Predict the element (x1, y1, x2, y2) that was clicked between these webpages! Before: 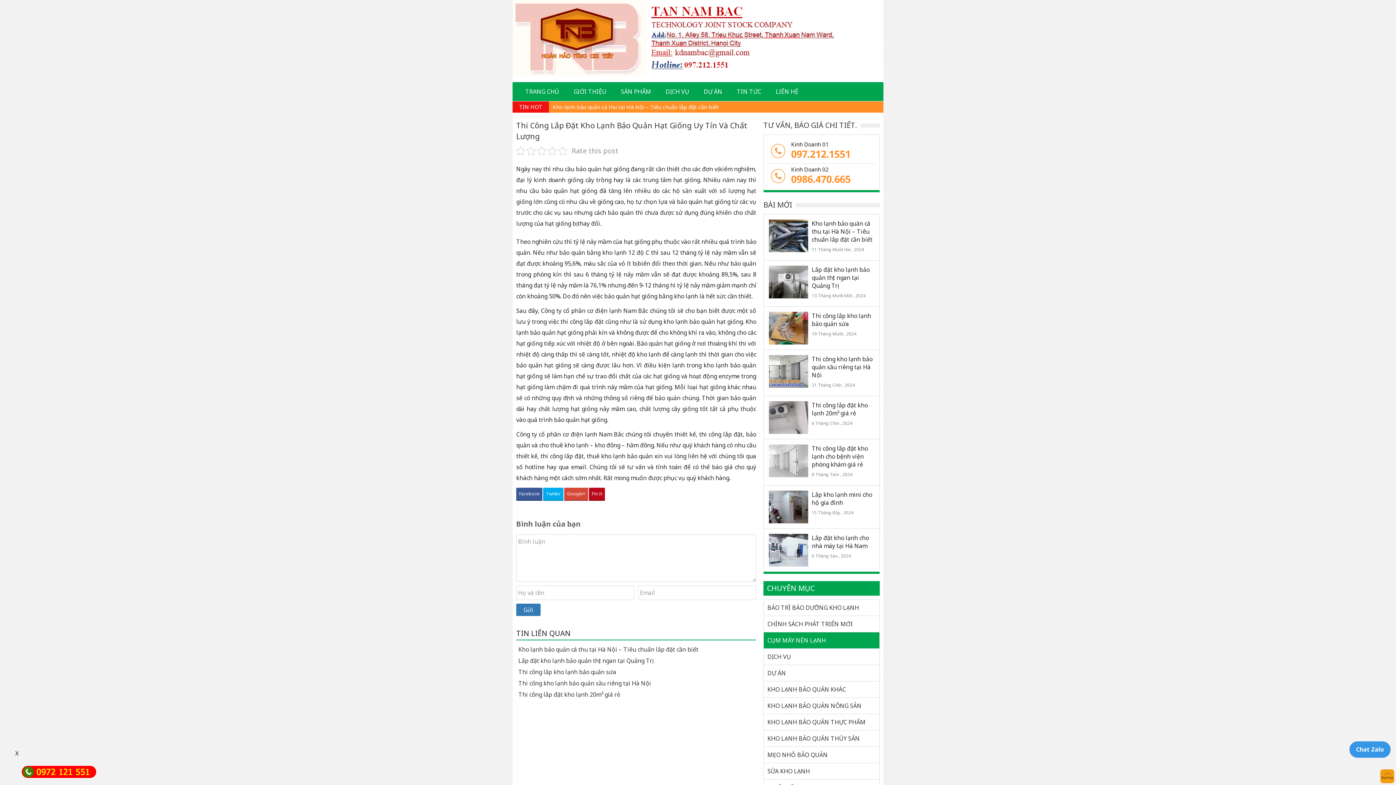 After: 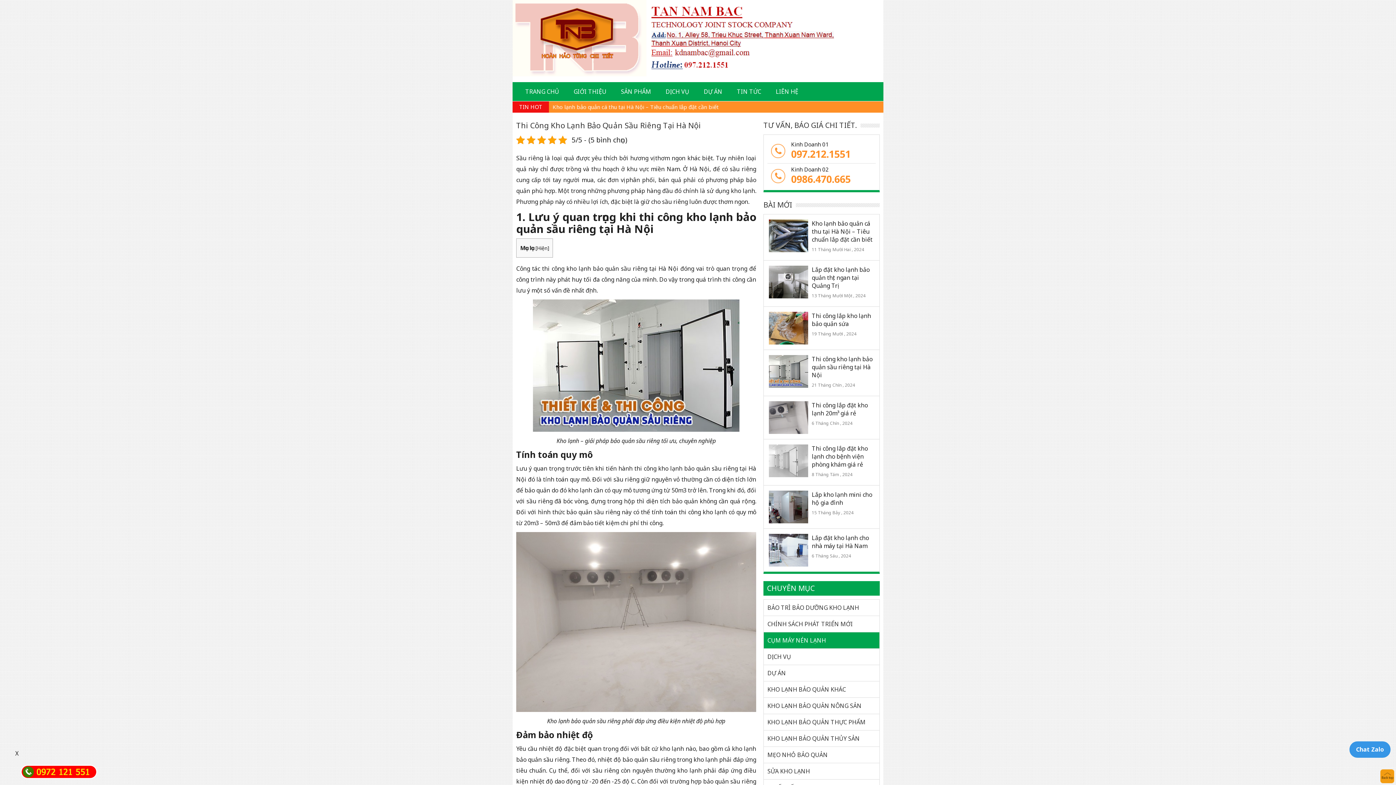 Action: label:  Thi công kho lạnh bảo quản sầu riêng tại Hà Nội bbox: (516, 678, 756, 689)